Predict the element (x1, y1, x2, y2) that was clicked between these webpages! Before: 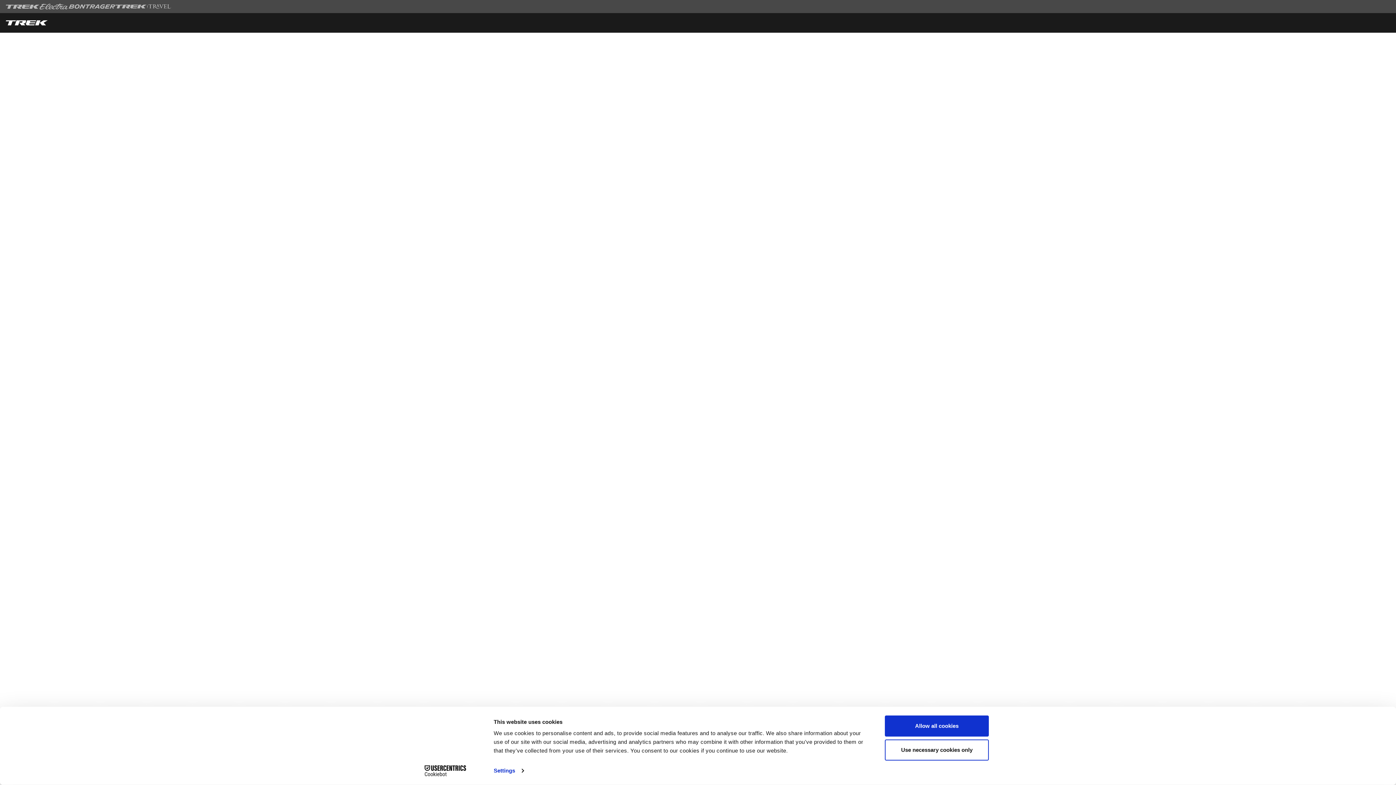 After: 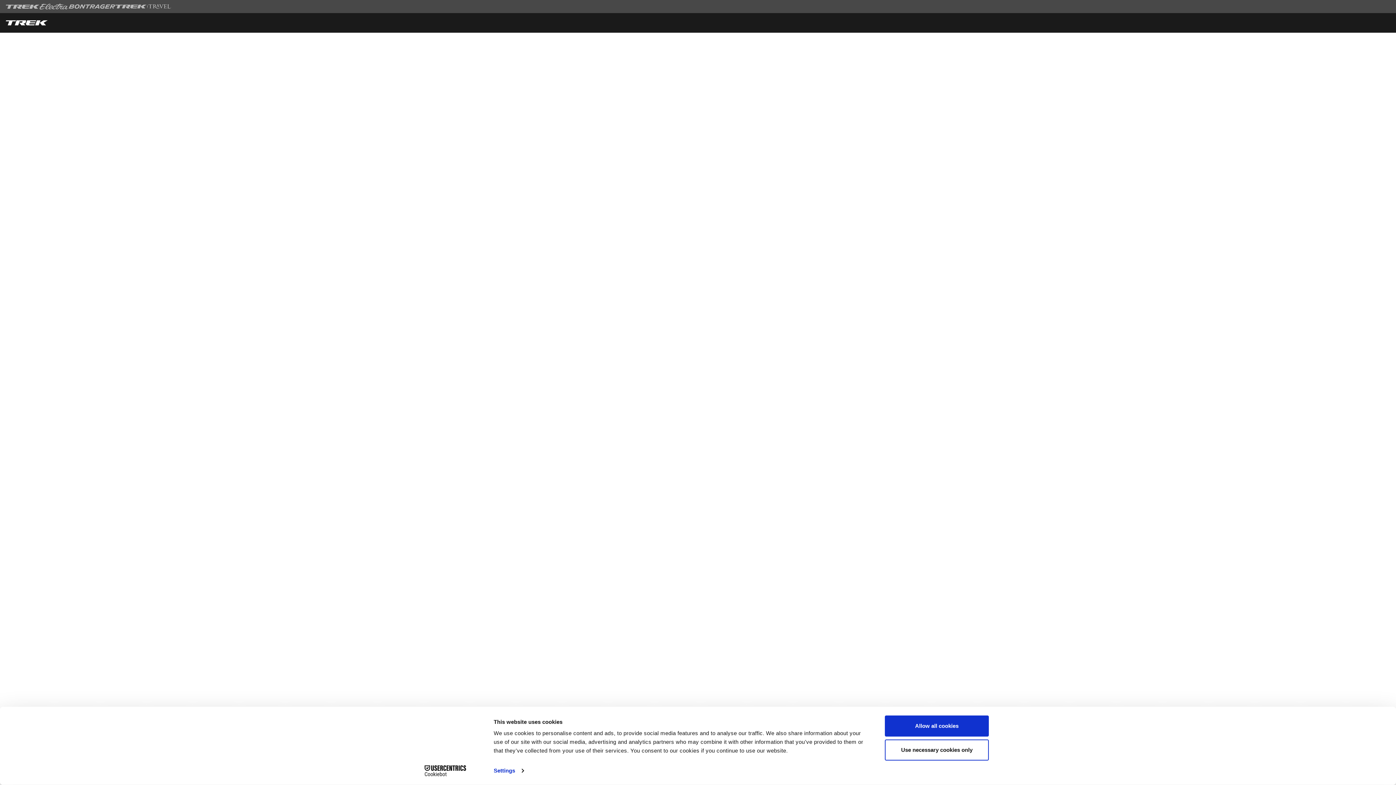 Action: bbox: (413, 765, 477, 776) label: Cookiebot - opens in a new window